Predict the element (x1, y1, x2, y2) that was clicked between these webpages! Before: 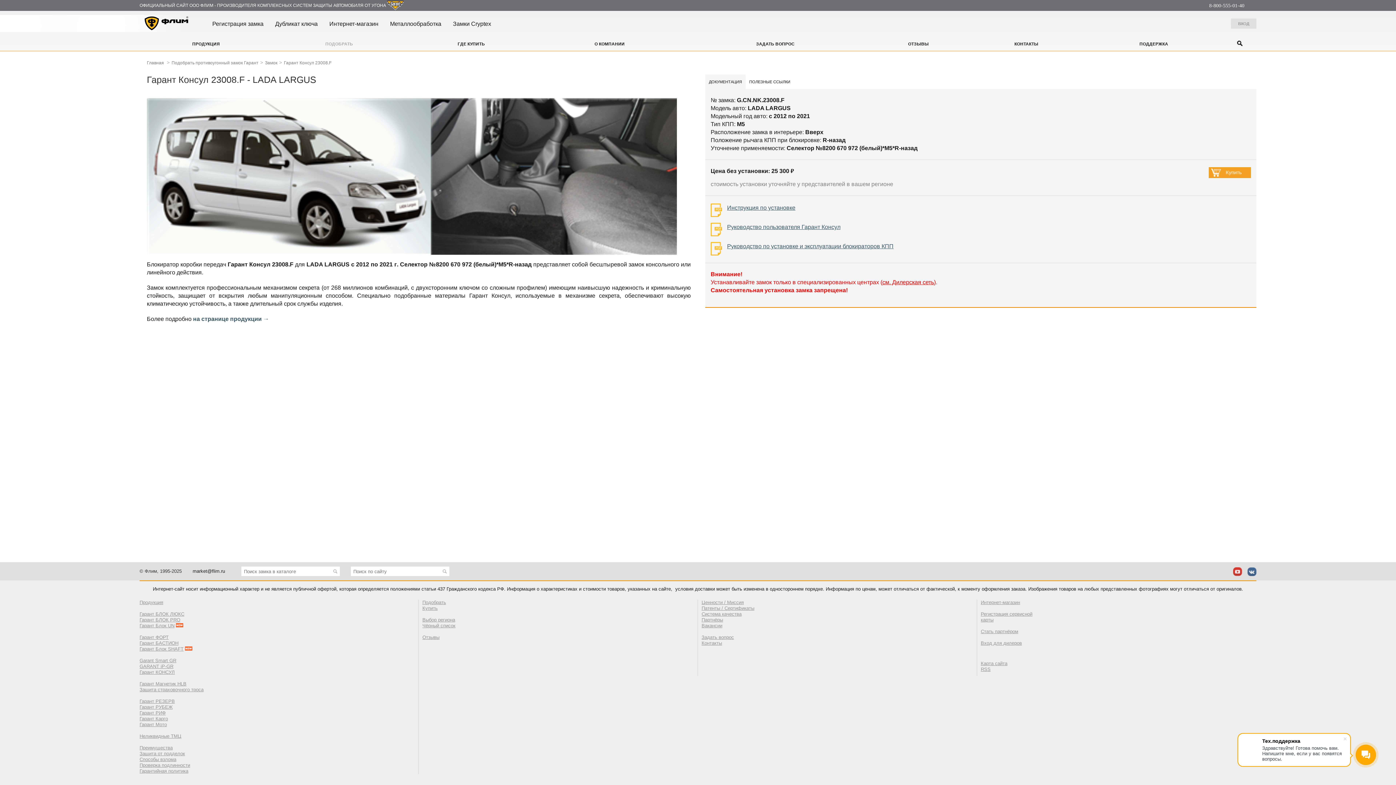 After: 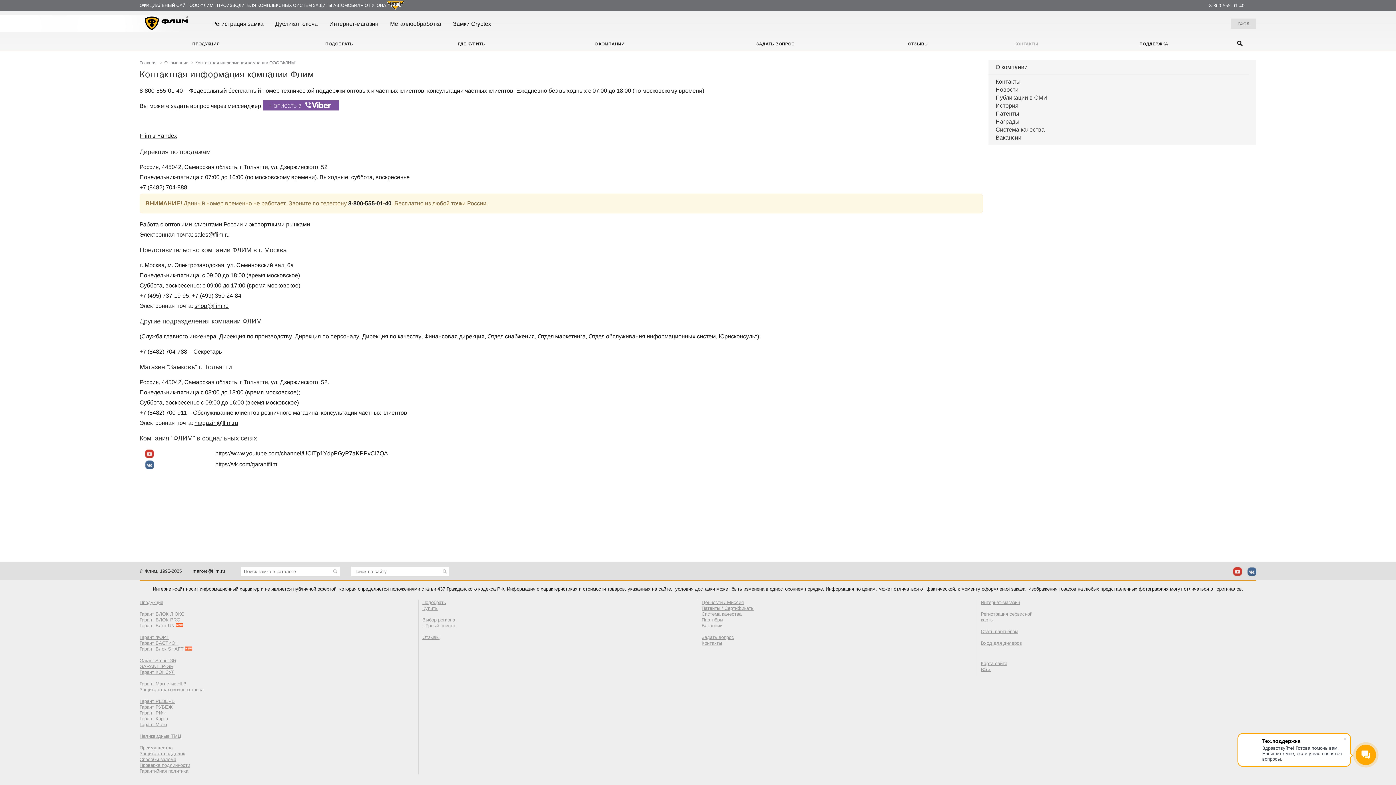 Action: label: КОНТАКТЫ bbox: (1014, 41, 1038, 46)